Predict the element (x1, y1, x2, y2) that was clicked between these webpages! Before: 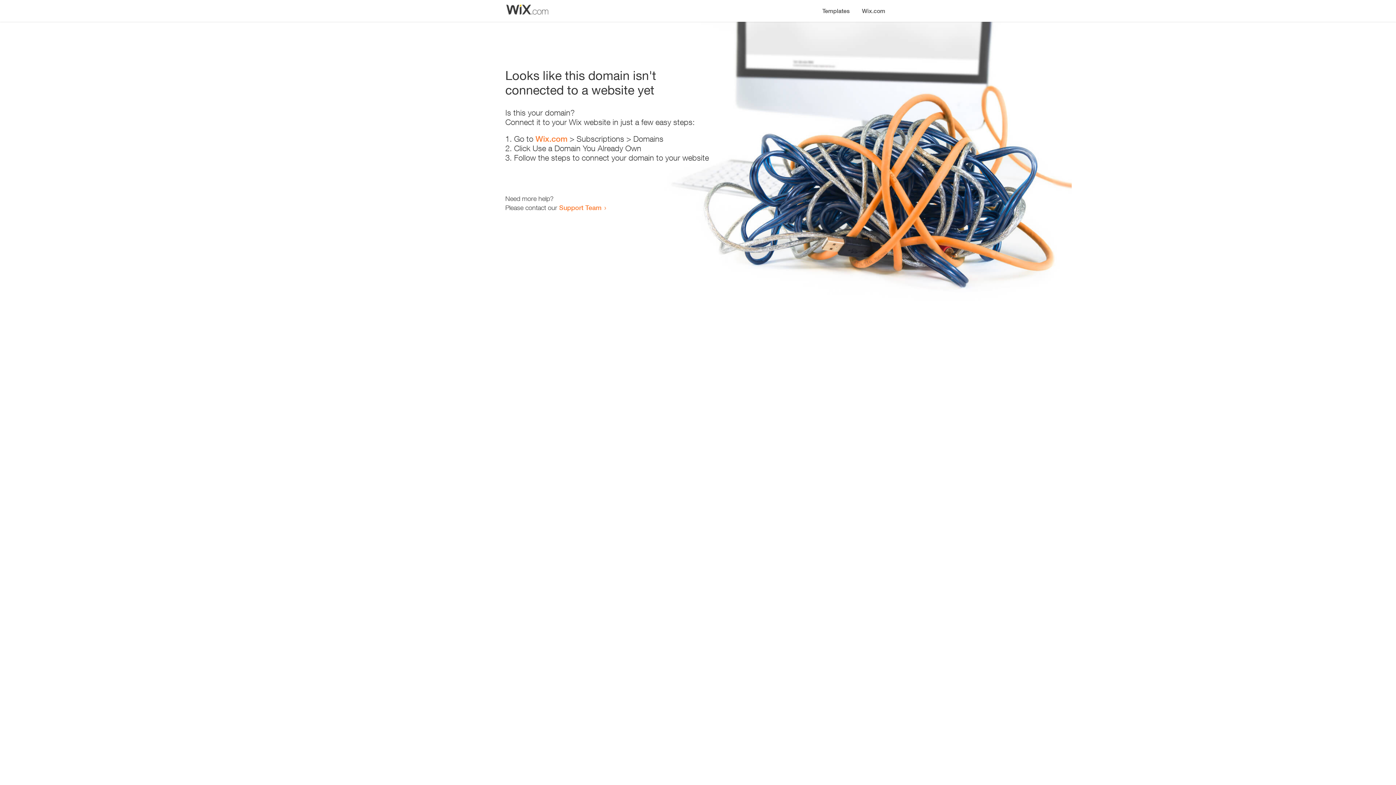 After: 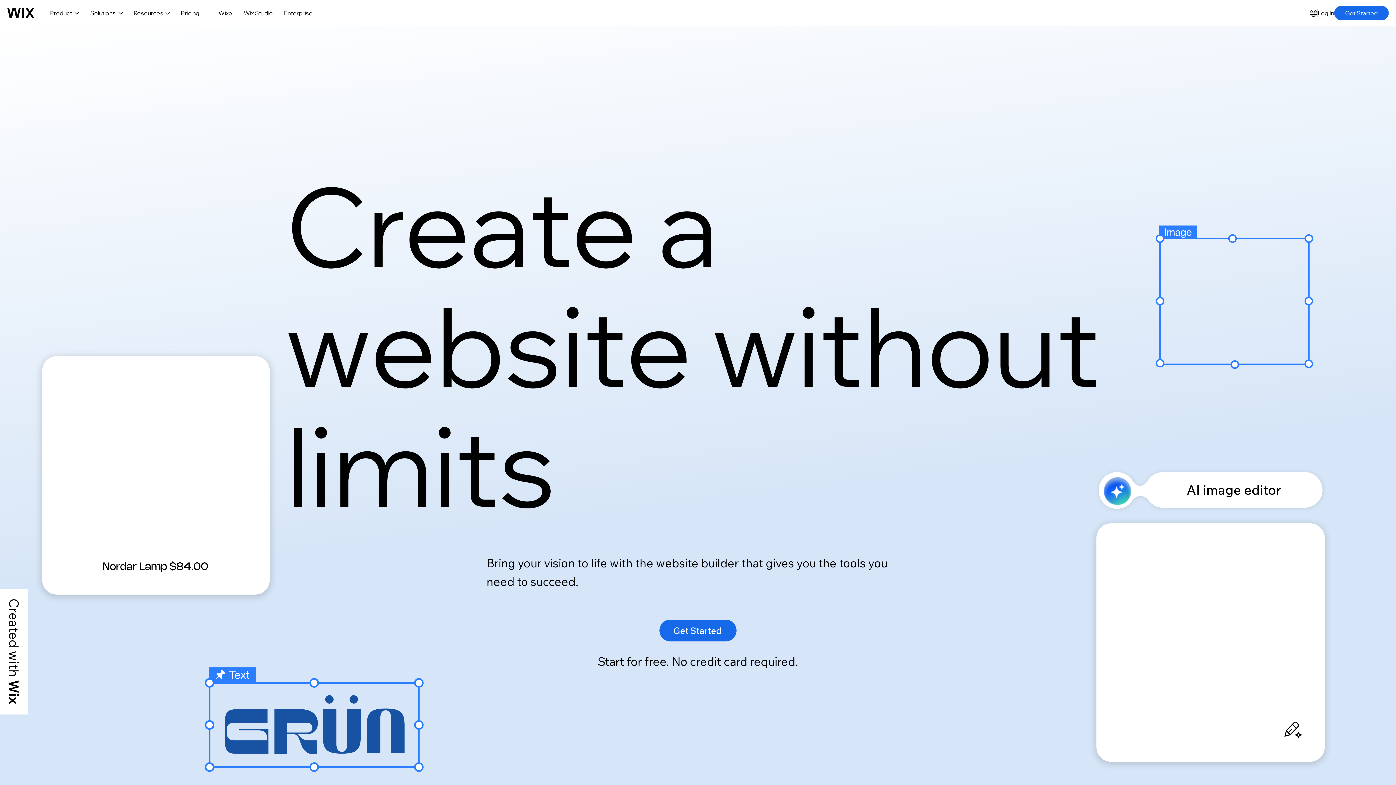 Action: label: Wix.com bbox: (856, 0, 890, 14)